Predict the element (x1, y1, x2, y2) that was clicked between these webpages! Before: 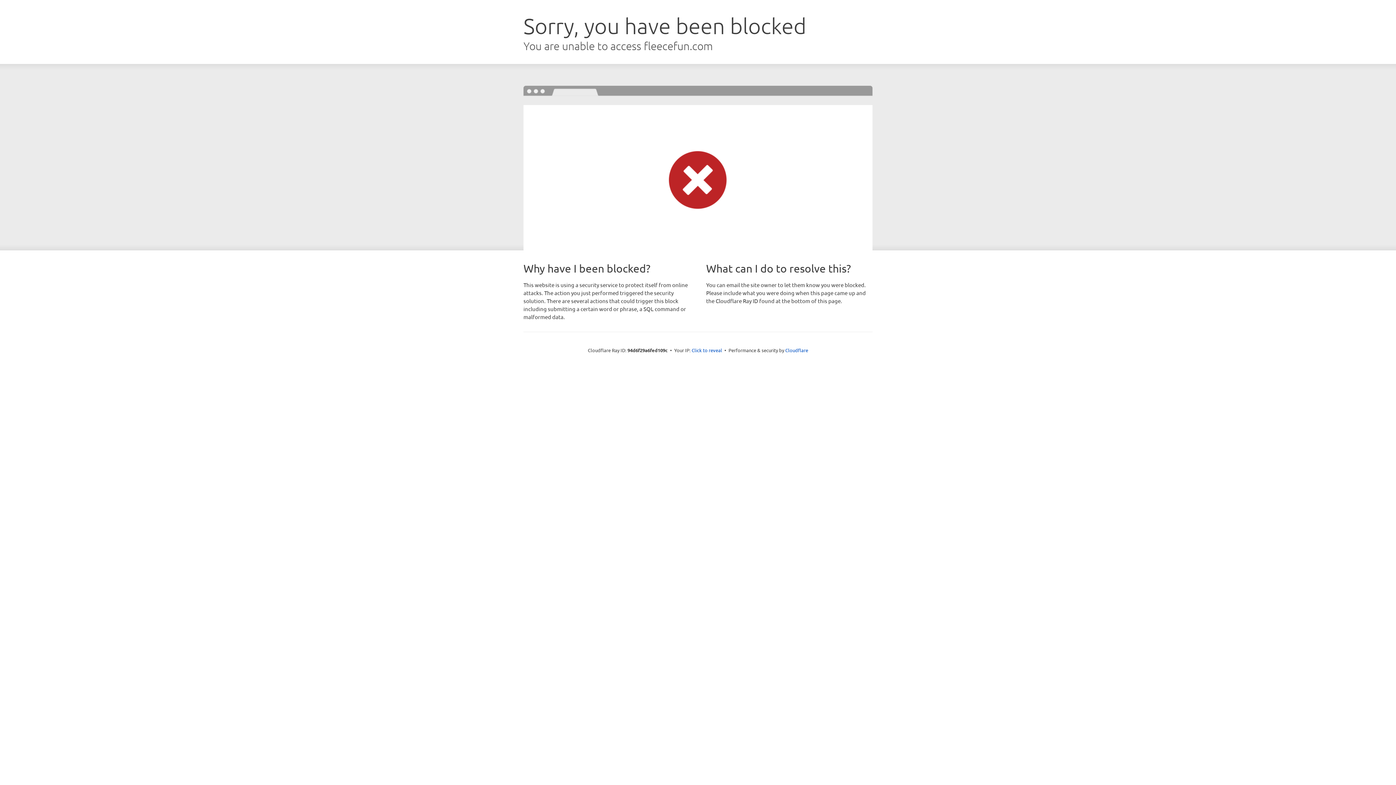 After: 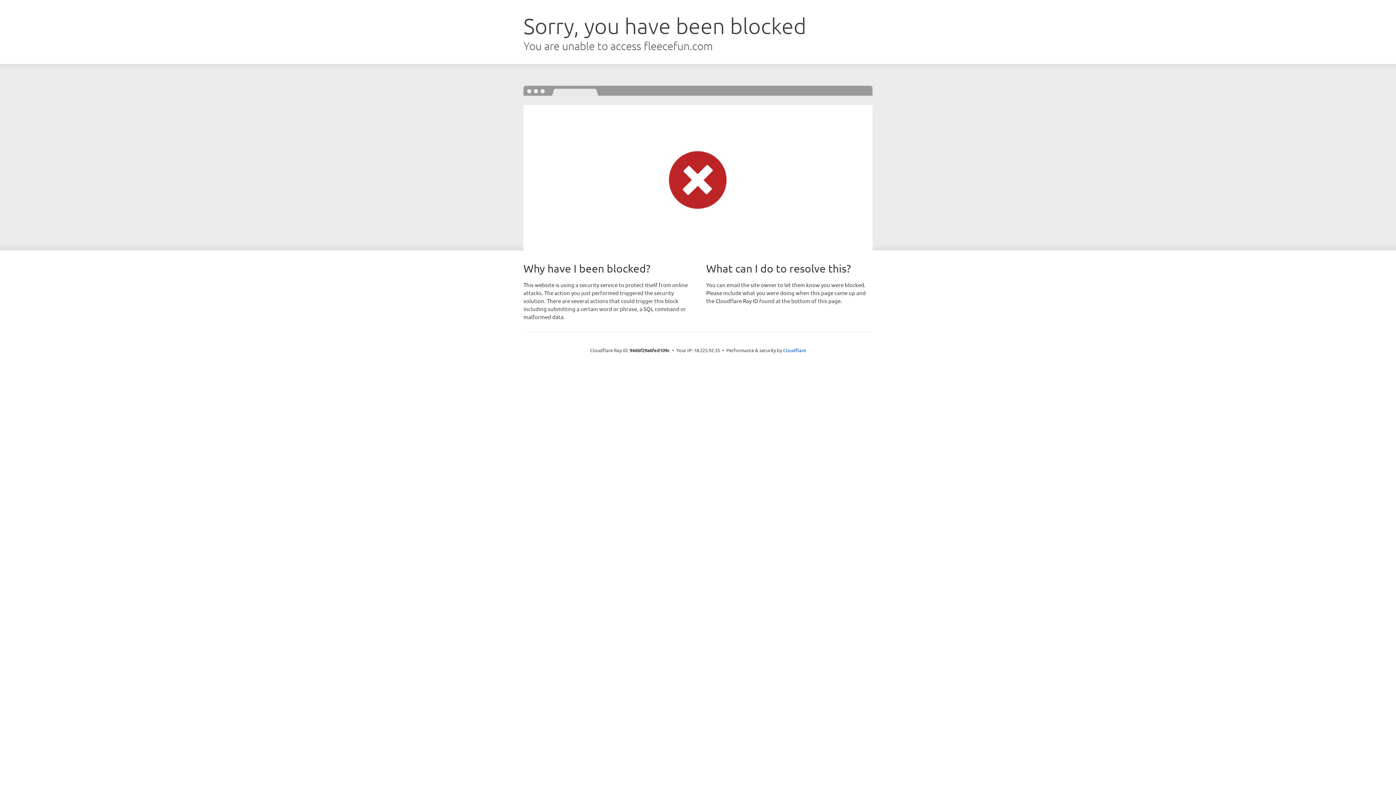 Action: bbox: (691, 346, 722, 353) label: Click to reveal